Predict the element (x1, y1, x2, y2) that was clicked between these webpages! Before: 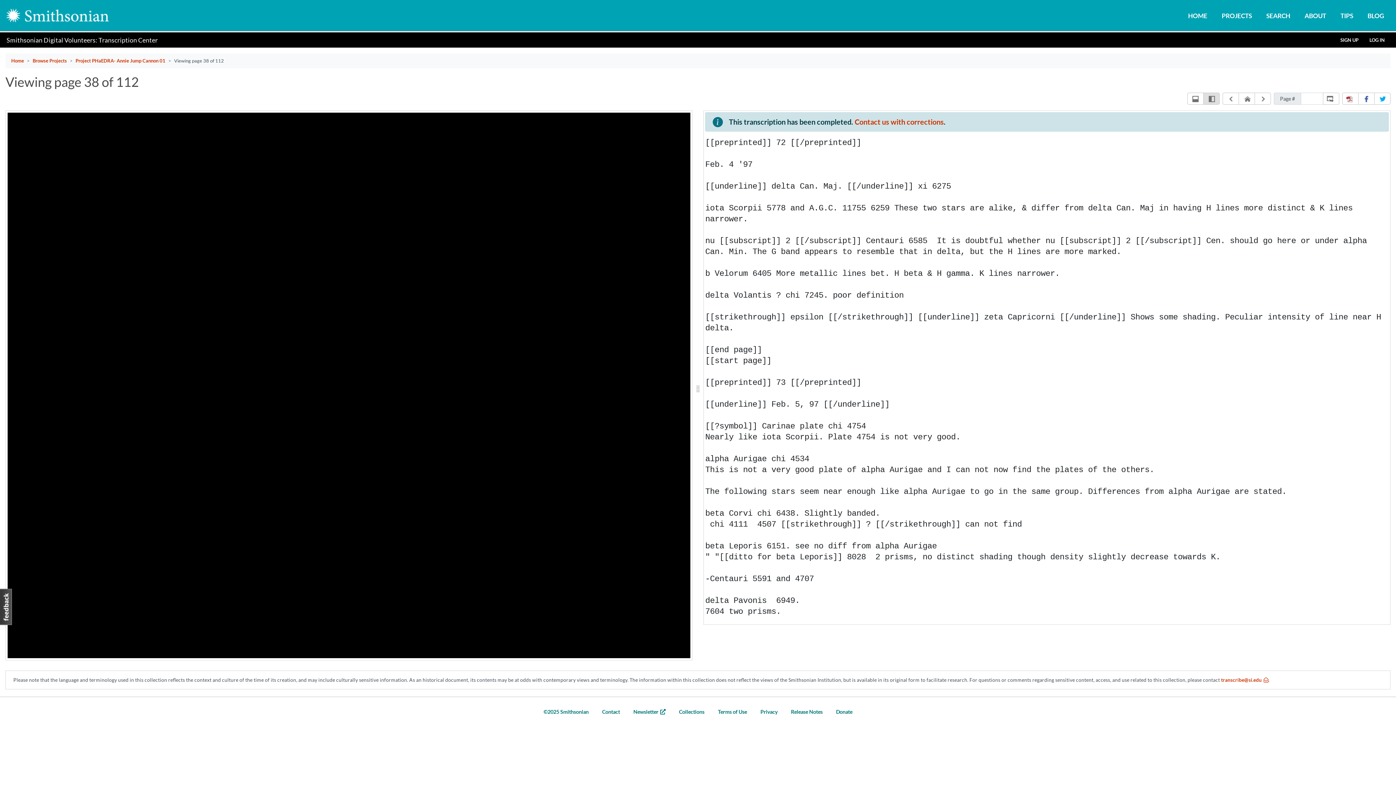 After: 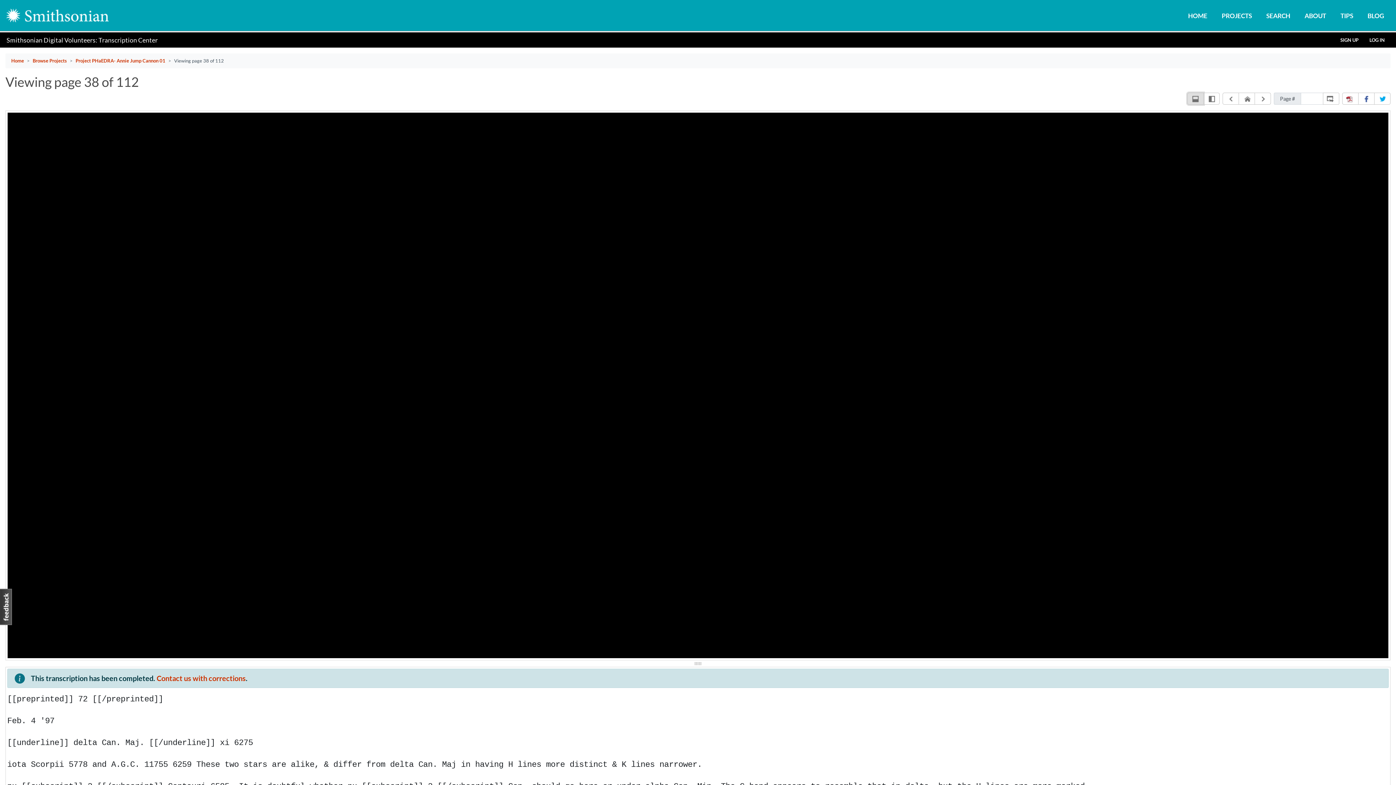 Action: bbox: (1187, 92, 1204, 104) label: Switch to vertical layout